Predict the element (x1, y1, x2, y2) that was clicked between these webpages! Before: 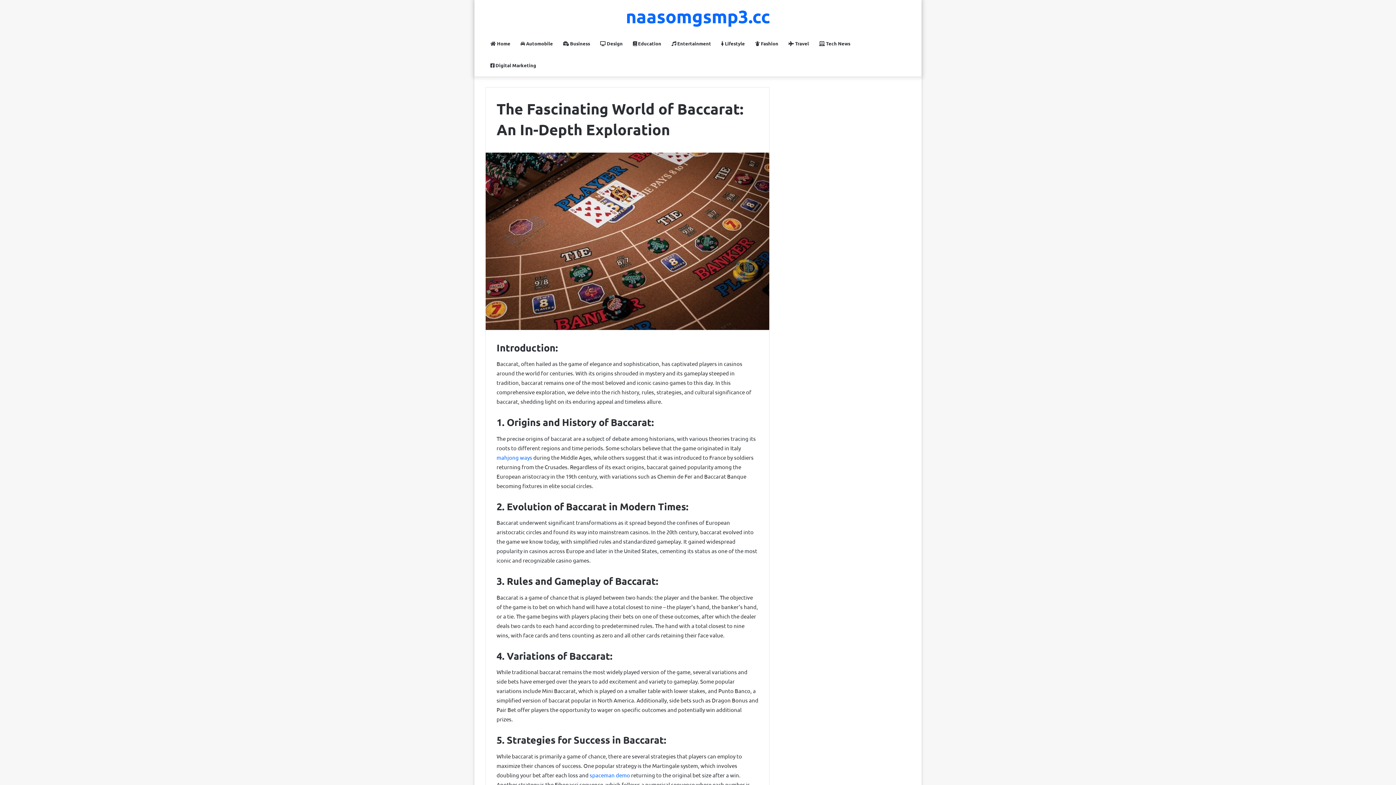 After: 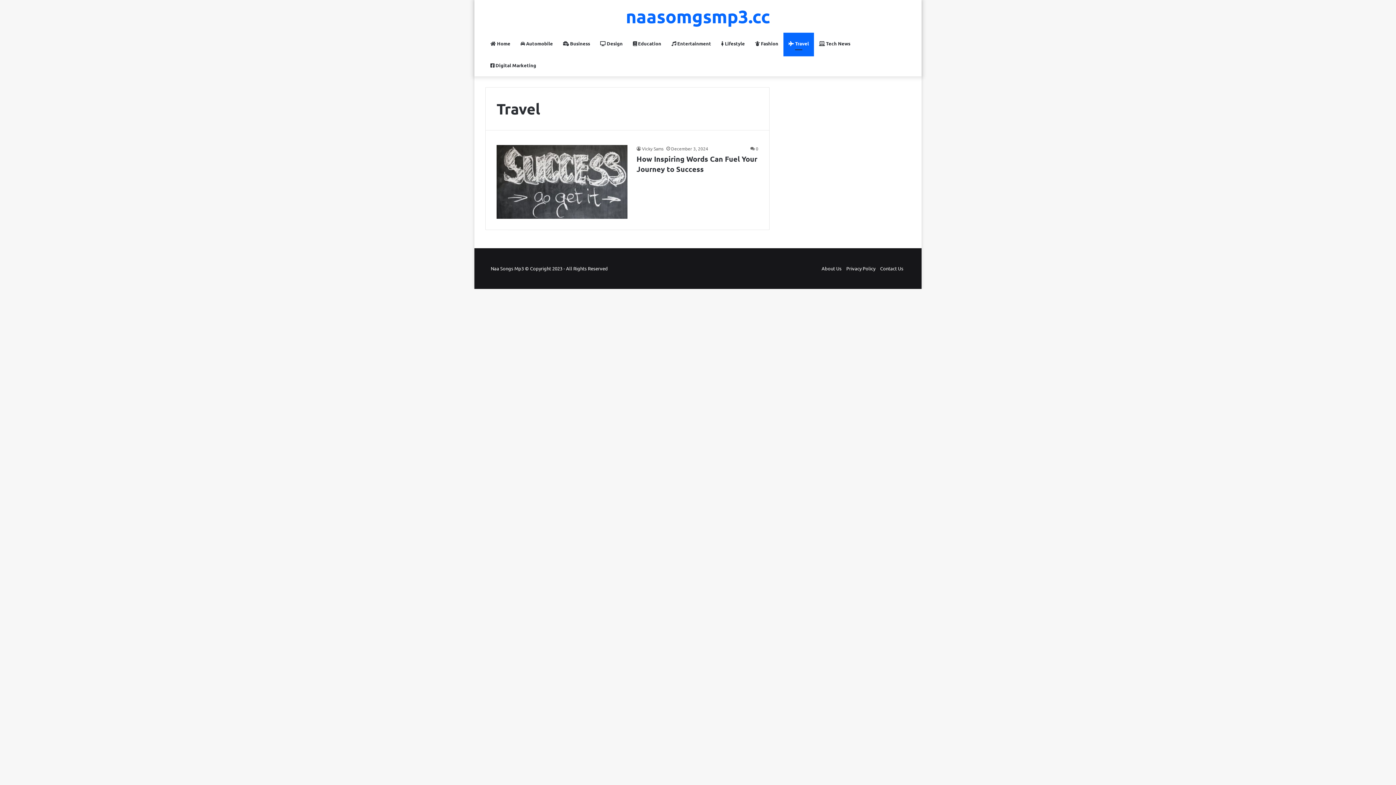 Action: label:  Travel bbox: (783, 32, 814, 54)